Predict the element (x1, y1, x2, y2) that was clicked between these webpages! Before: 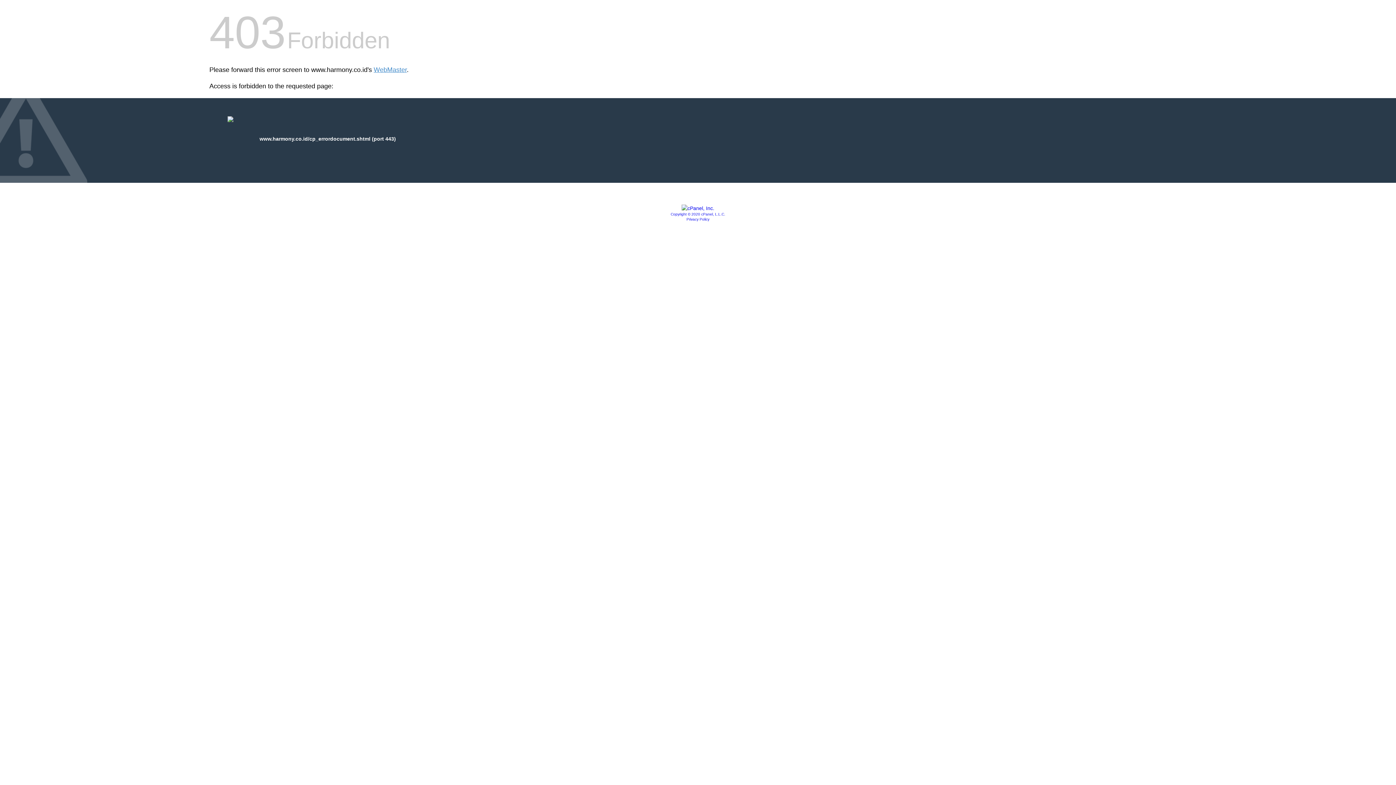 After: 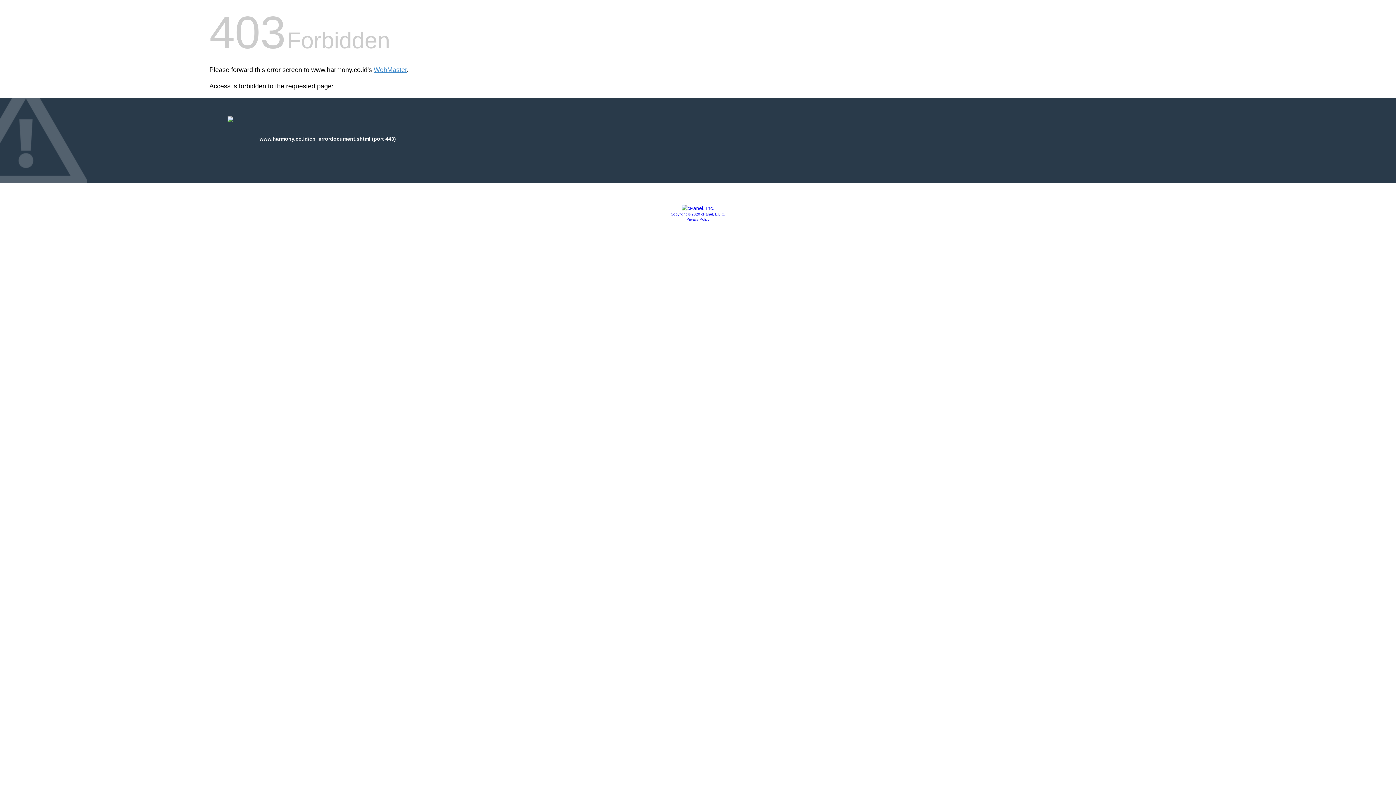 Action: bbox: (670, 212, 725, 216) label: Copyright © 2020 cPanel, L.L.C.